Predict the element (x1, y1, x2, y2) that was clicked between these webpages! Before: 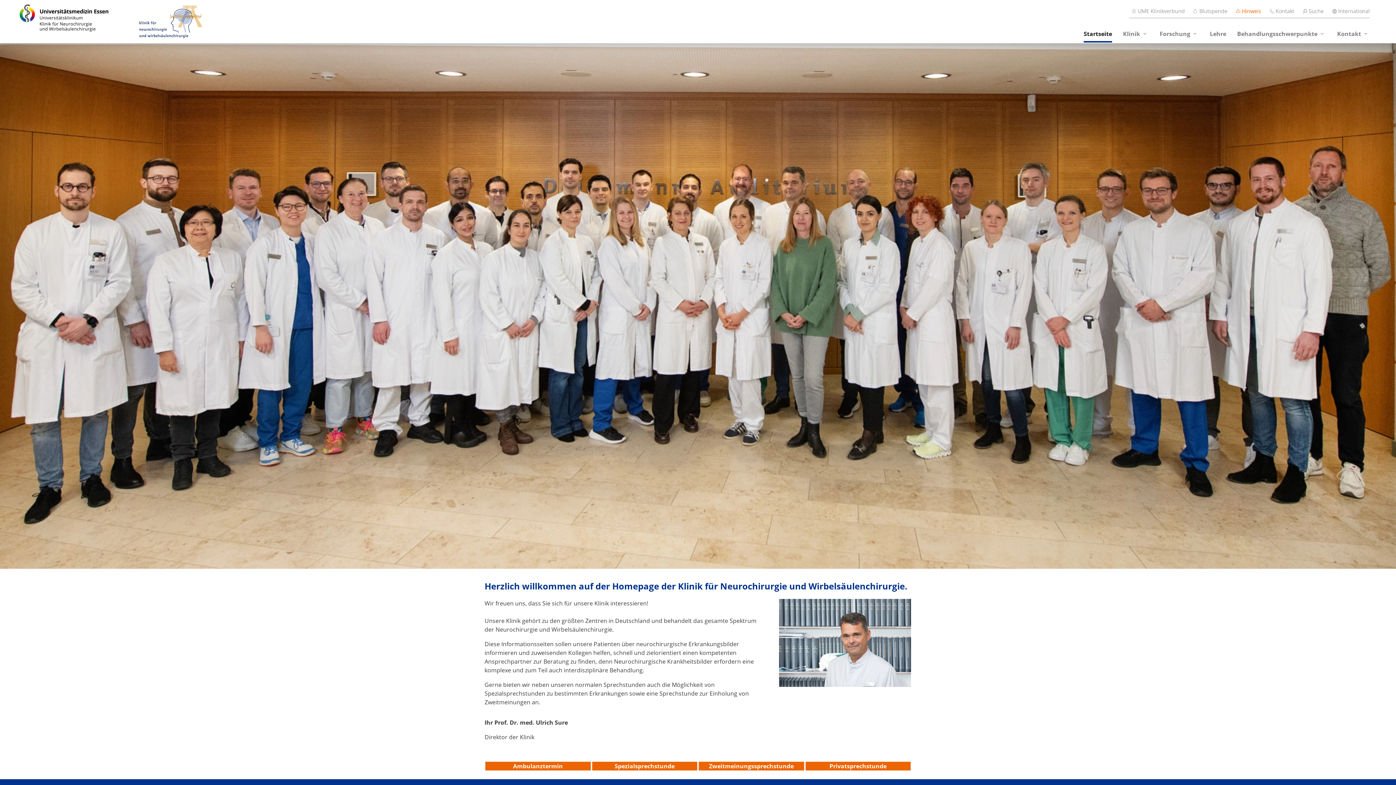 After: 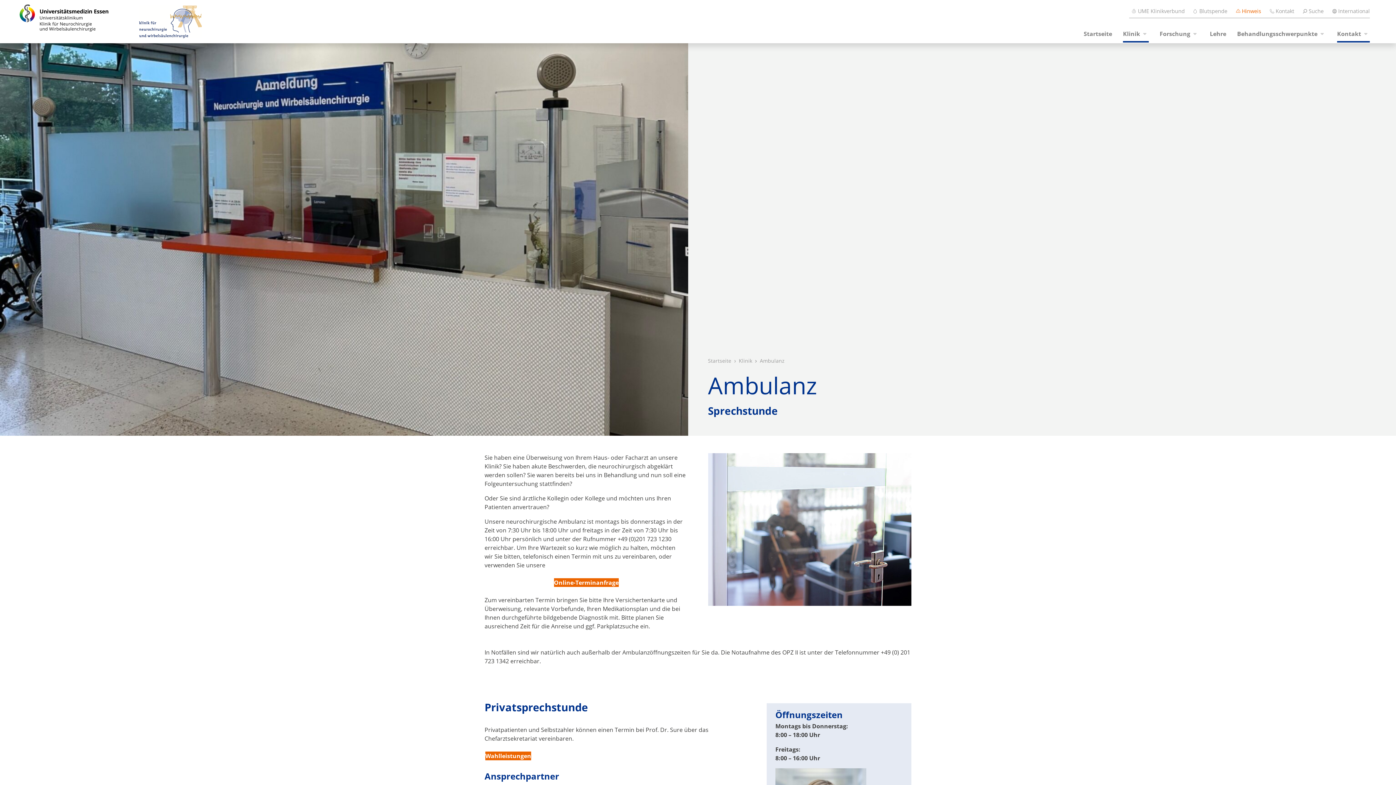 Action: bbox: (485, 762, 590, 770) label: Ambulanztermin